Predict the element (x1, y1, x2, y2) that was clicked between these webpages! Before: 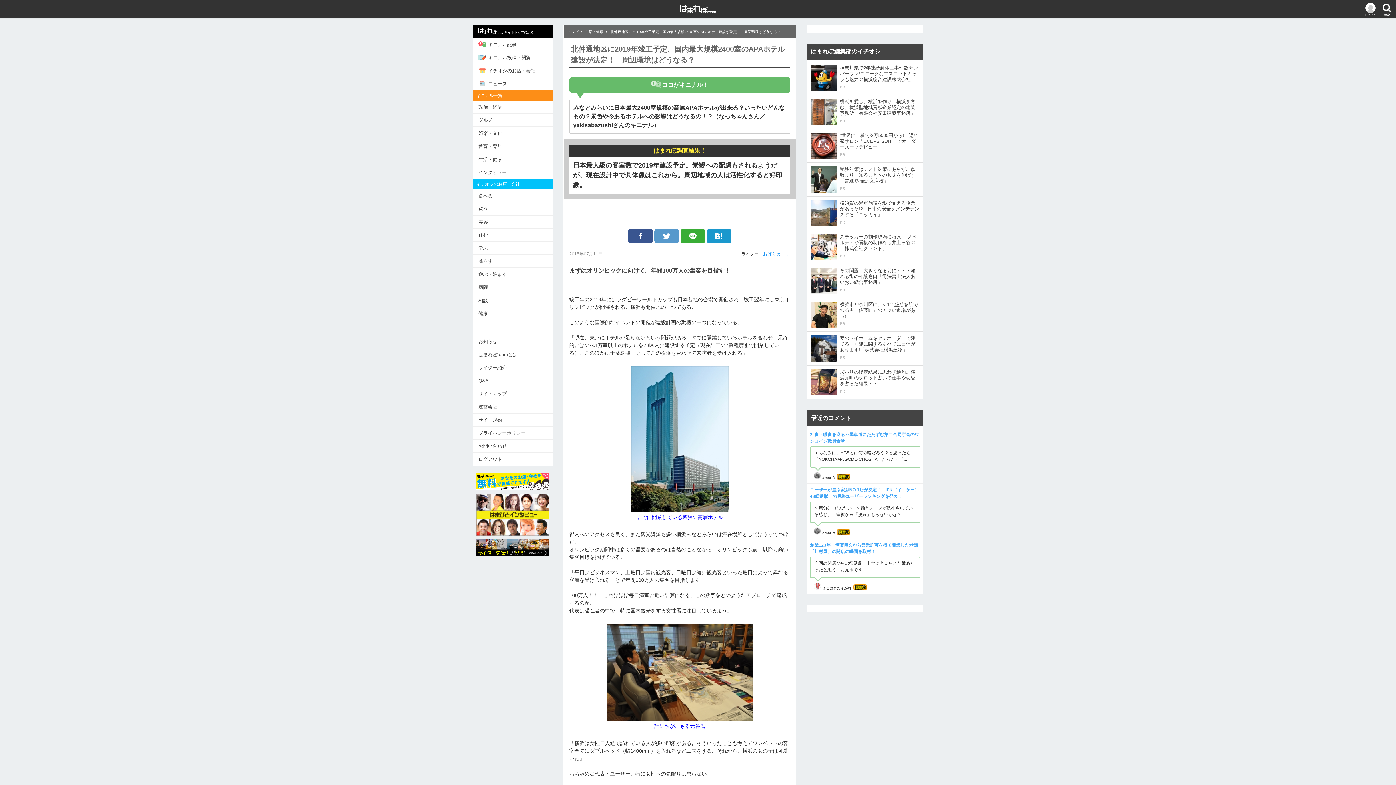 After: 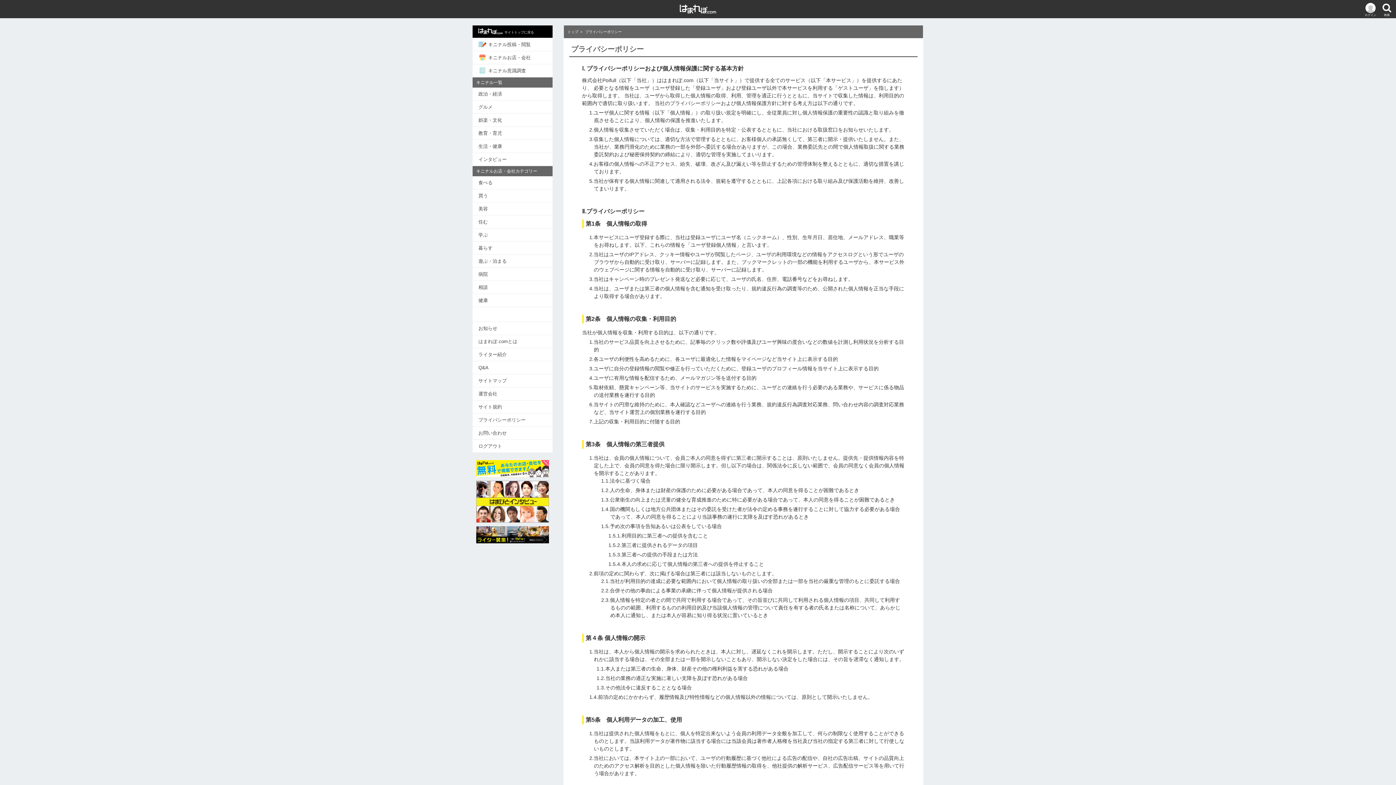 Action: bbox: (472, 426, 552, 439) label: プライバシーポリシー